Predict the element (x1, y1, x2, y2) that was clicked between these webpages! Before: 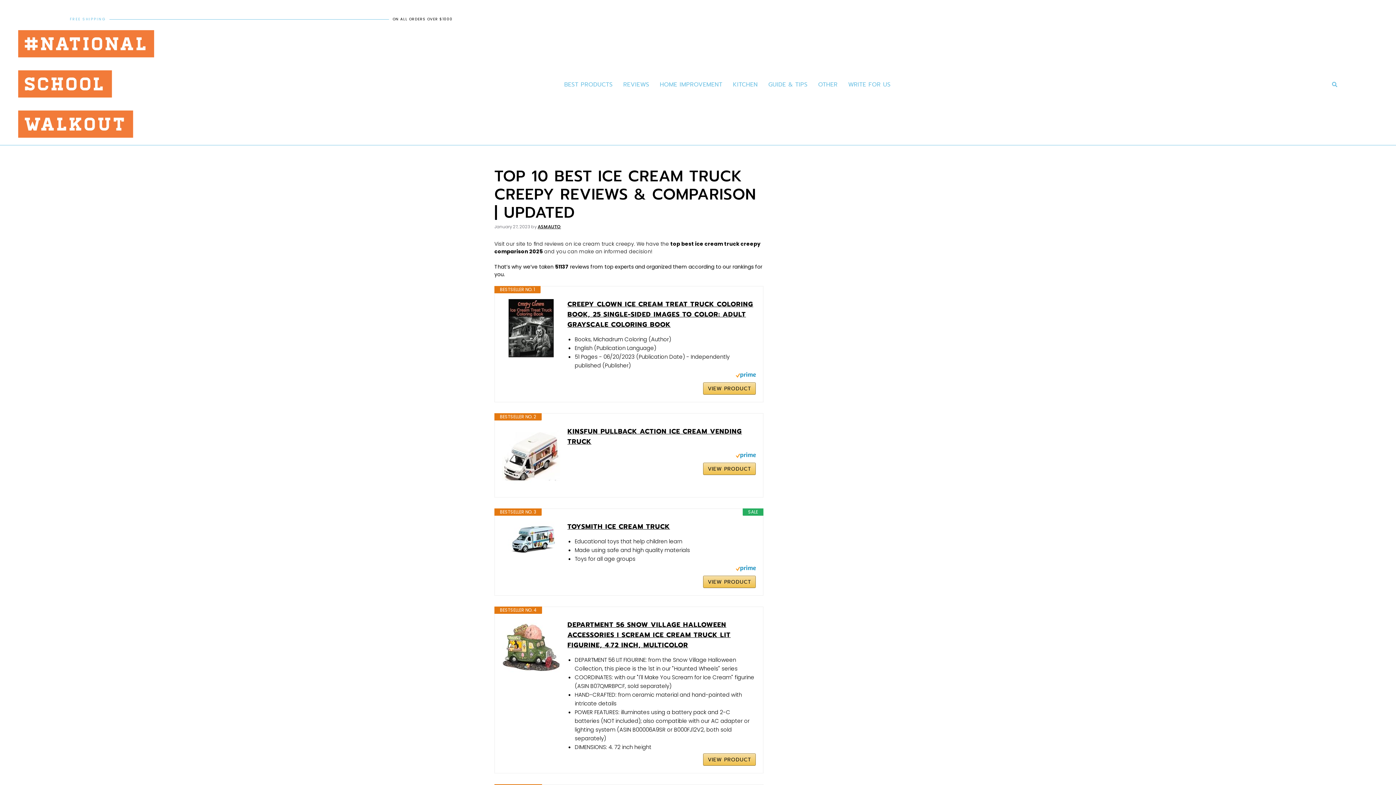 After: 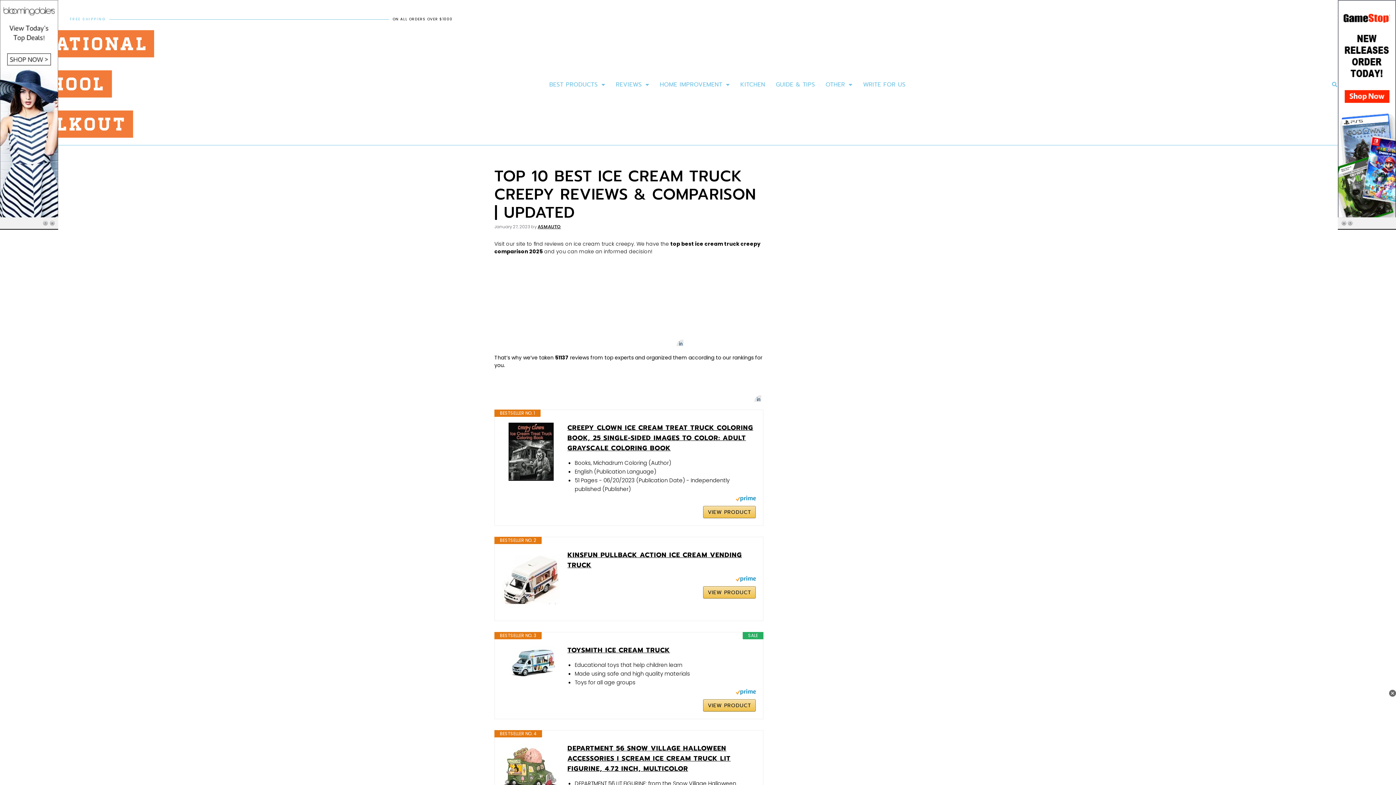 Action: bbox: (502, 619, 560, 678)